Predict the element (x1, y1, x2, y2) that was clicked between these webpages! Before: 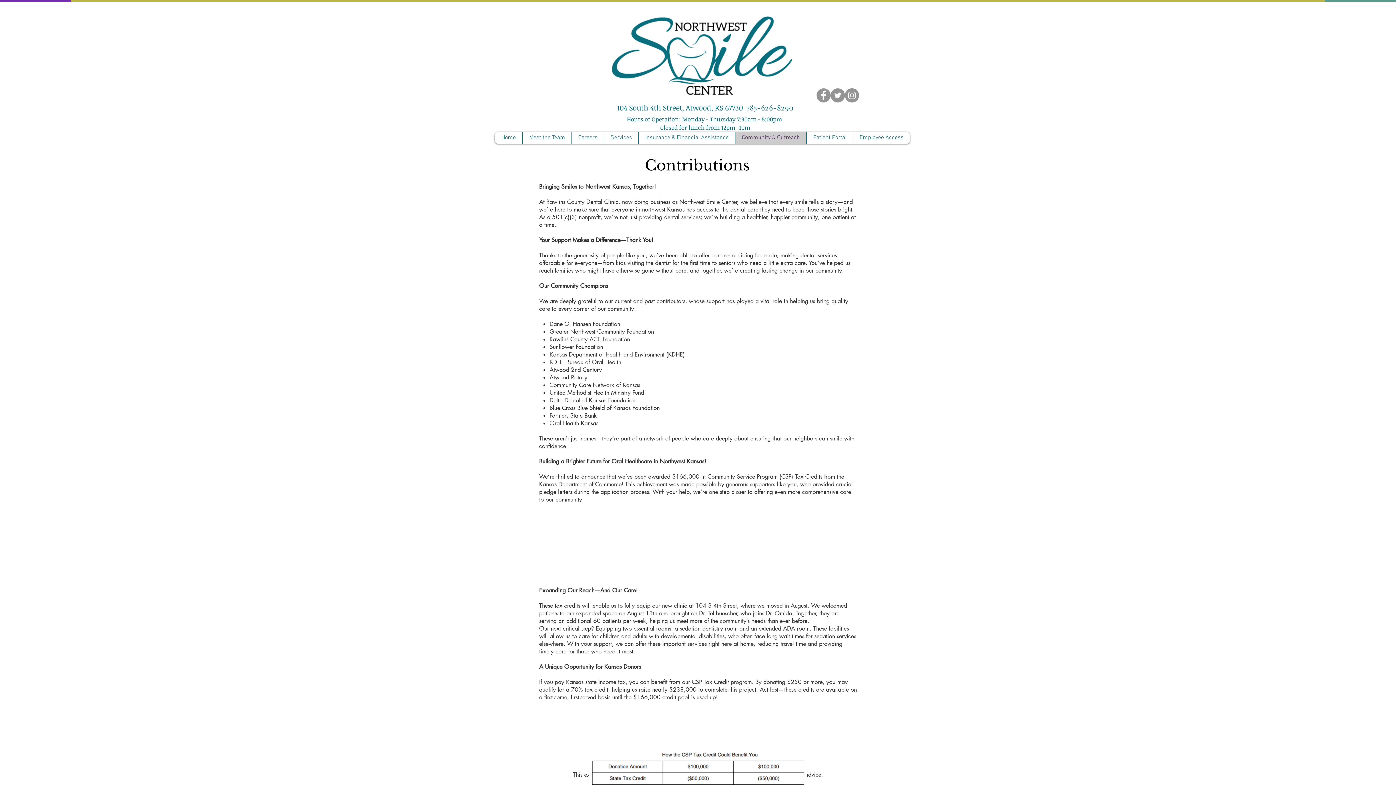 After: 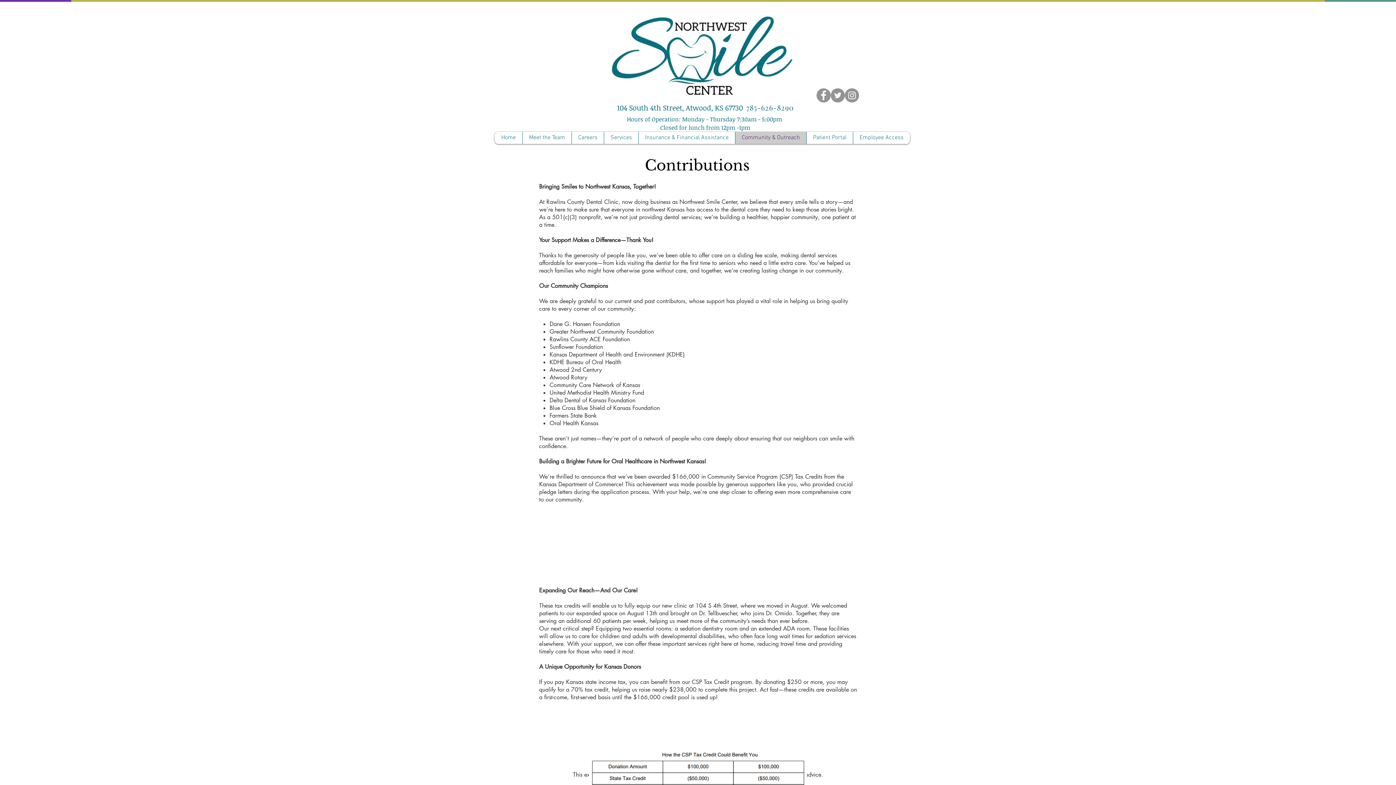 Action: bbox: (845, 88, 859, 102) label: Instagram